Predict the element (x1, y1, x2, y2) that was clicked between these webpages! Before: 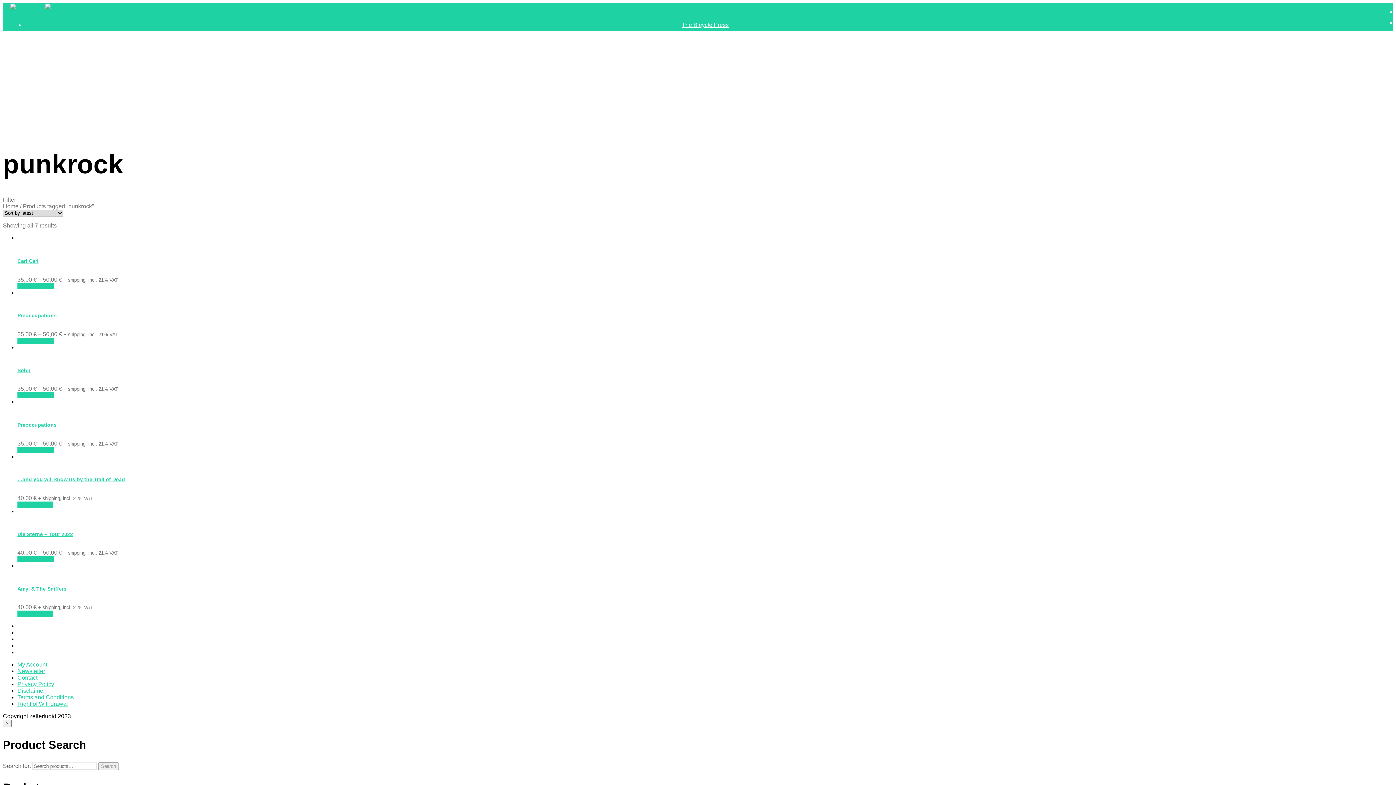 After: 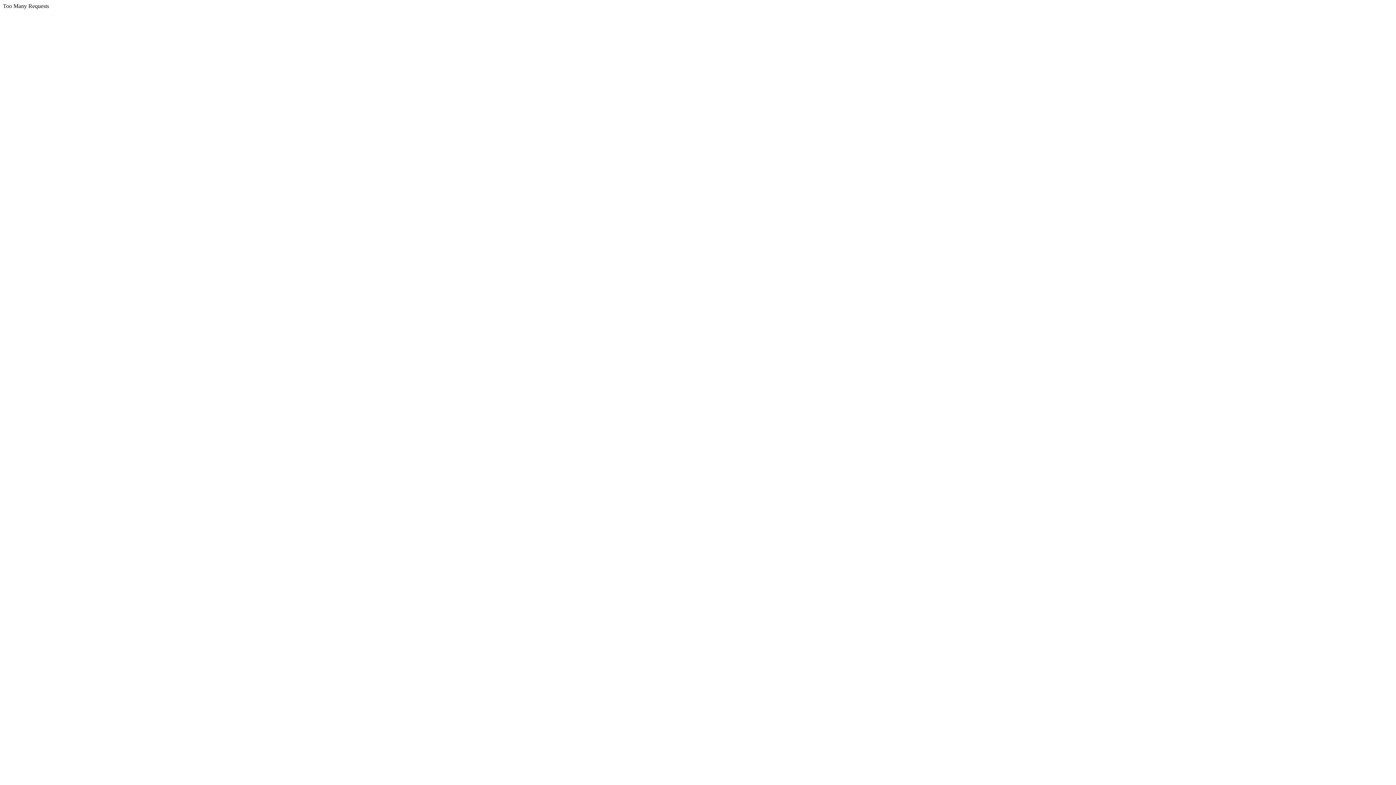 Action: label: Add “Amyl & The Sniffers” to your basket bbox: (17, 611, 52, 617)